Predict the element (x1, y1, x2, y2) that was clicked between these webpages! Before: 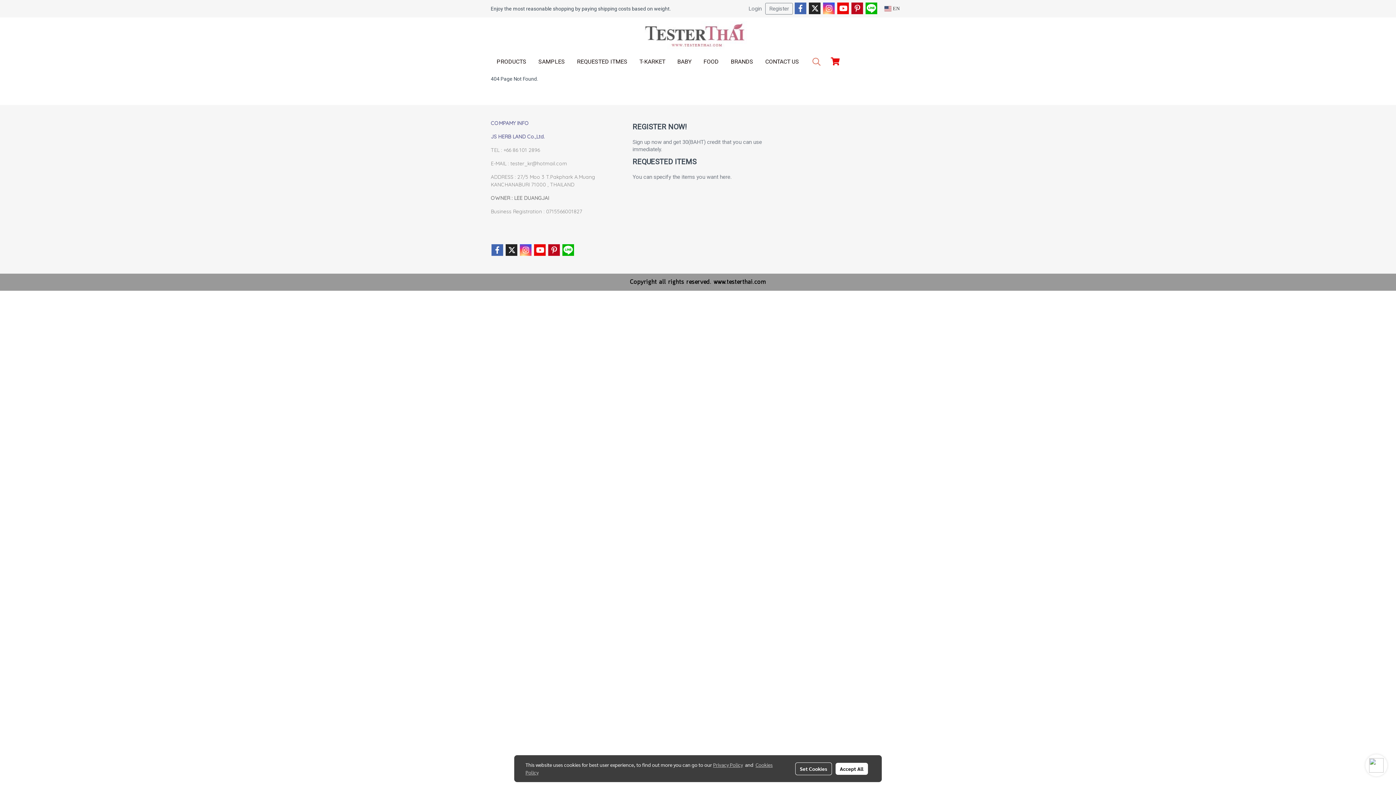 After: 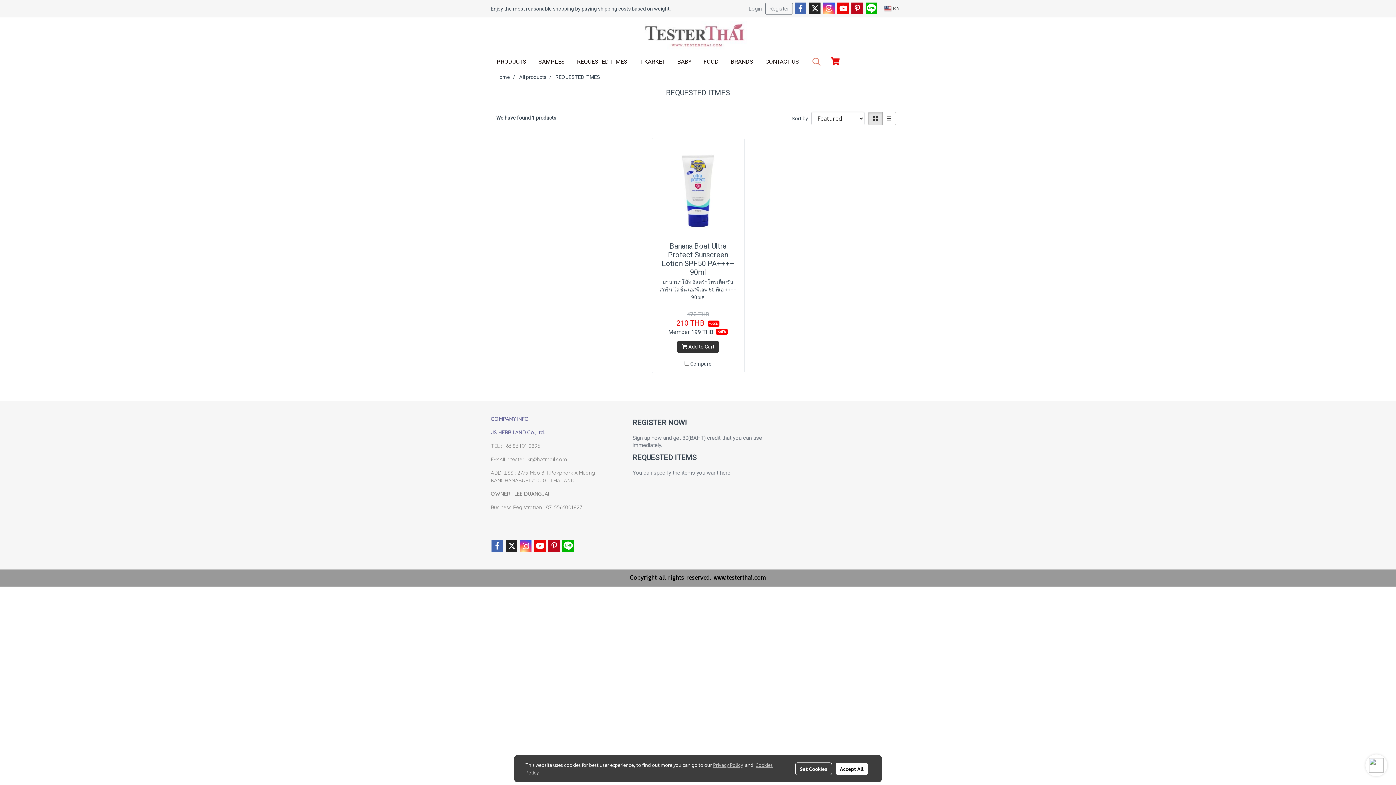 Action: label: REQUESTED ITMES bbox: (571, 55, 633, 68)